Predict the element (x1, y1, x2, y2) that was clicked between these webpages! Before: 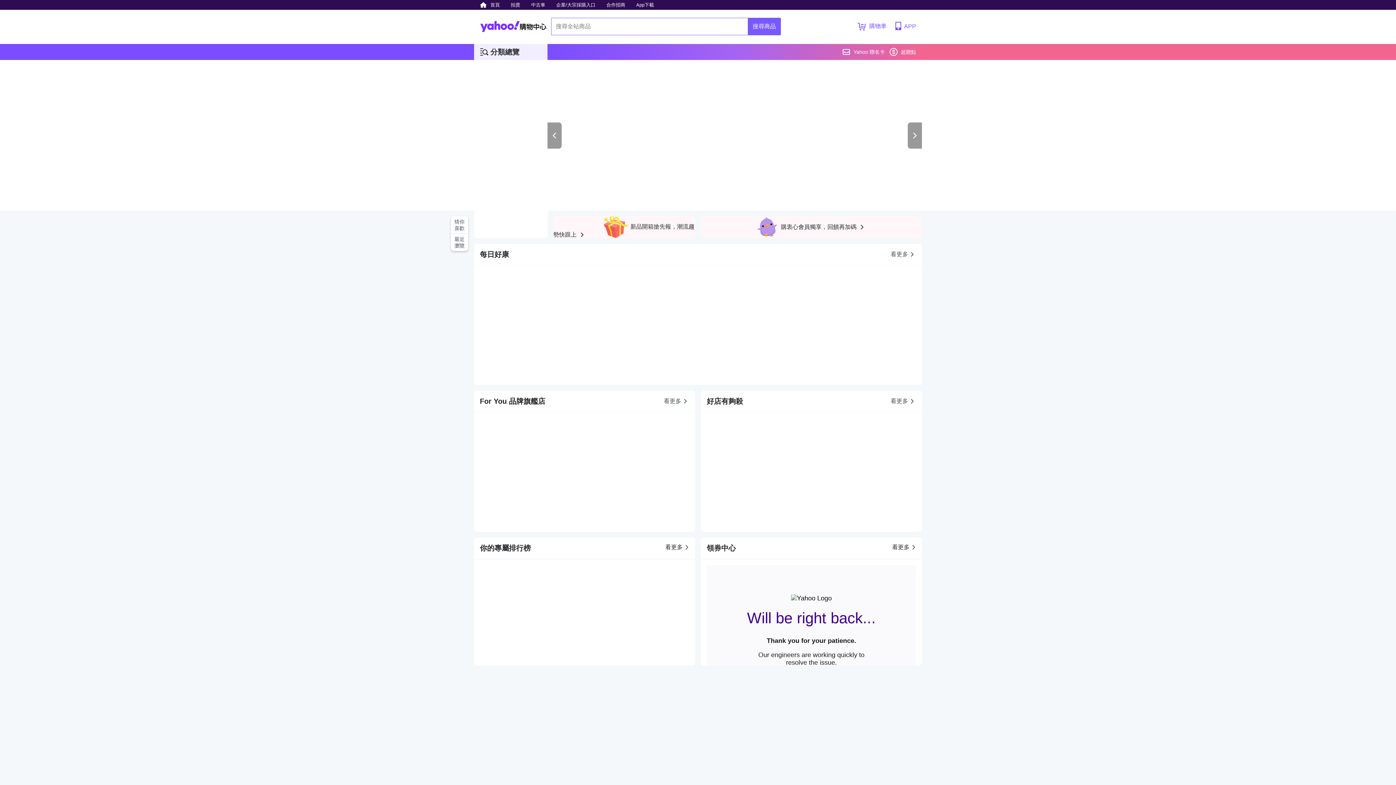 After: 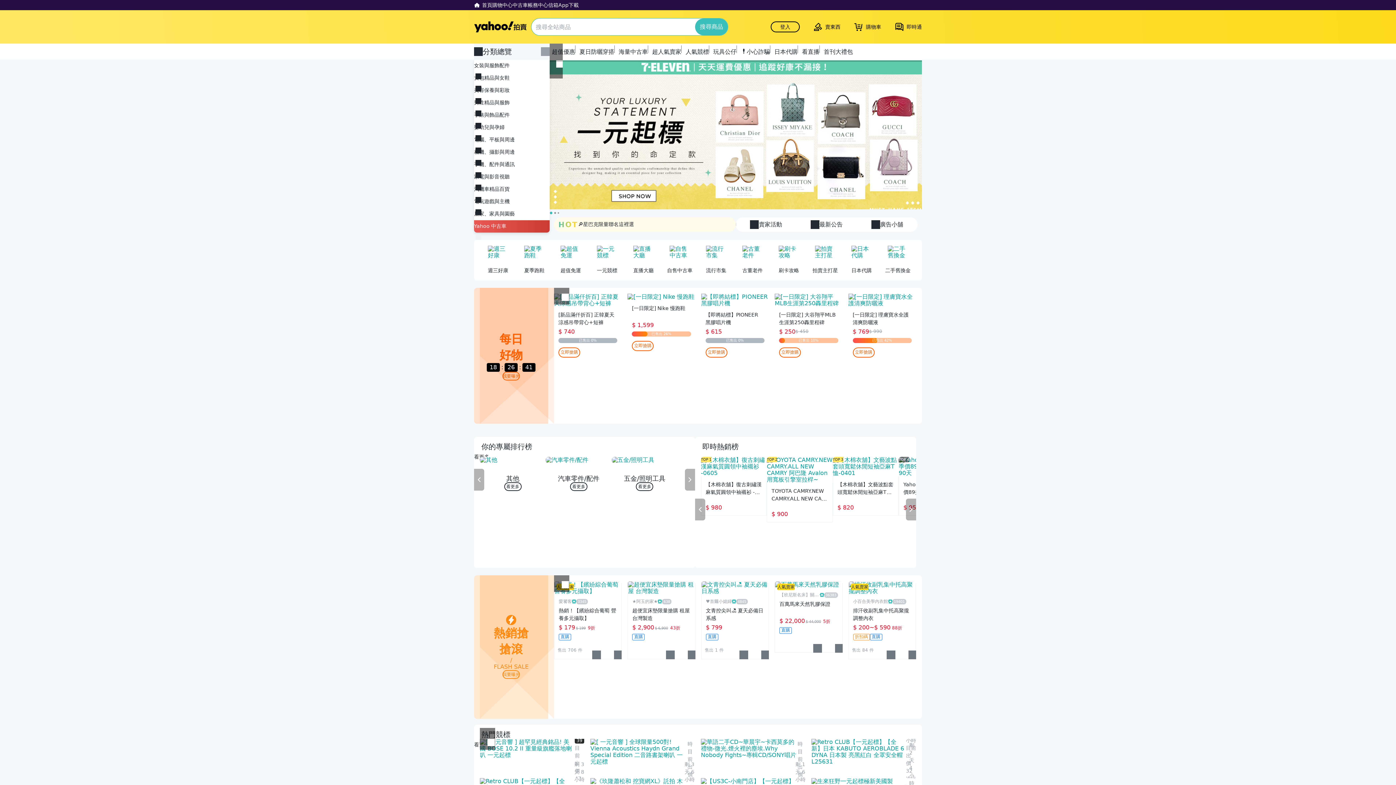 Action: label: 拍賣 bbox: (507, 0, 524, 9)